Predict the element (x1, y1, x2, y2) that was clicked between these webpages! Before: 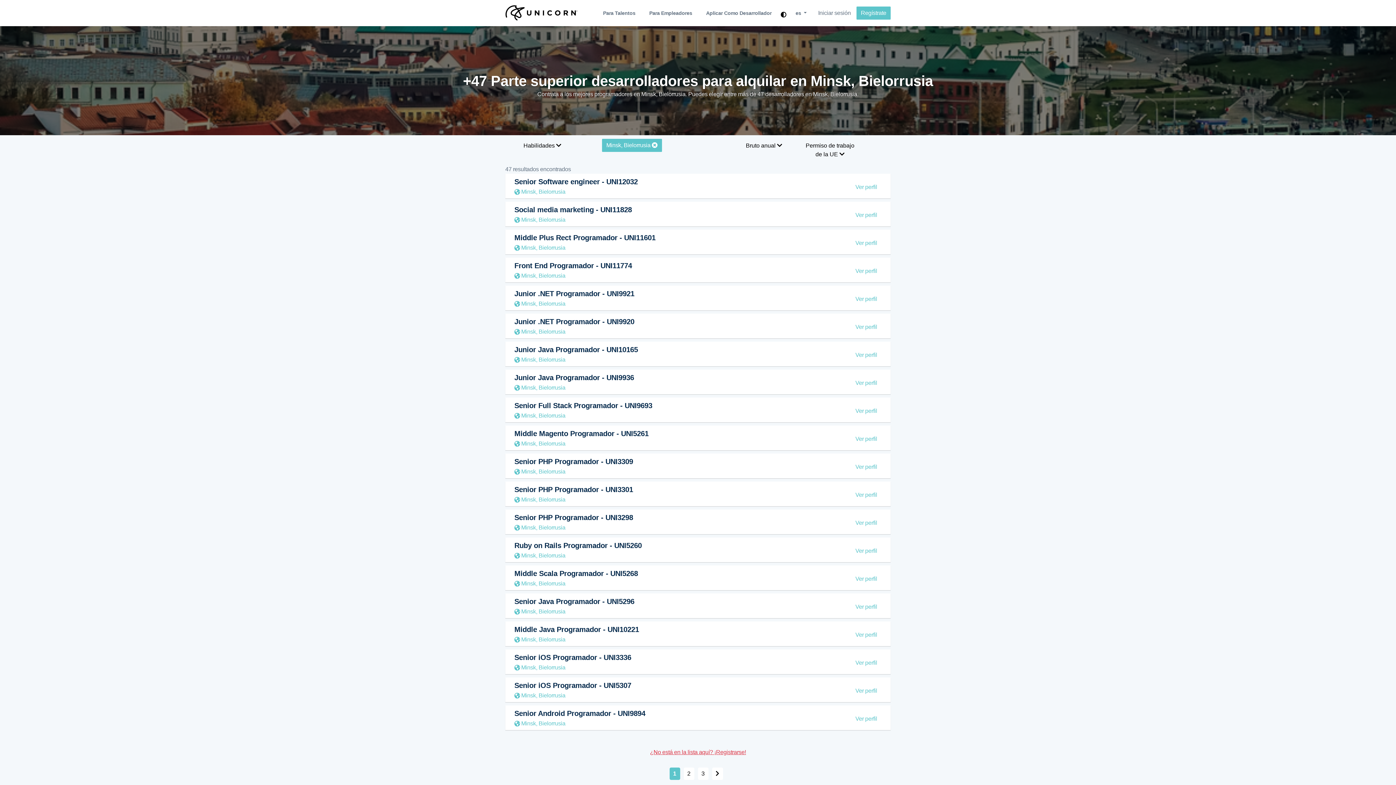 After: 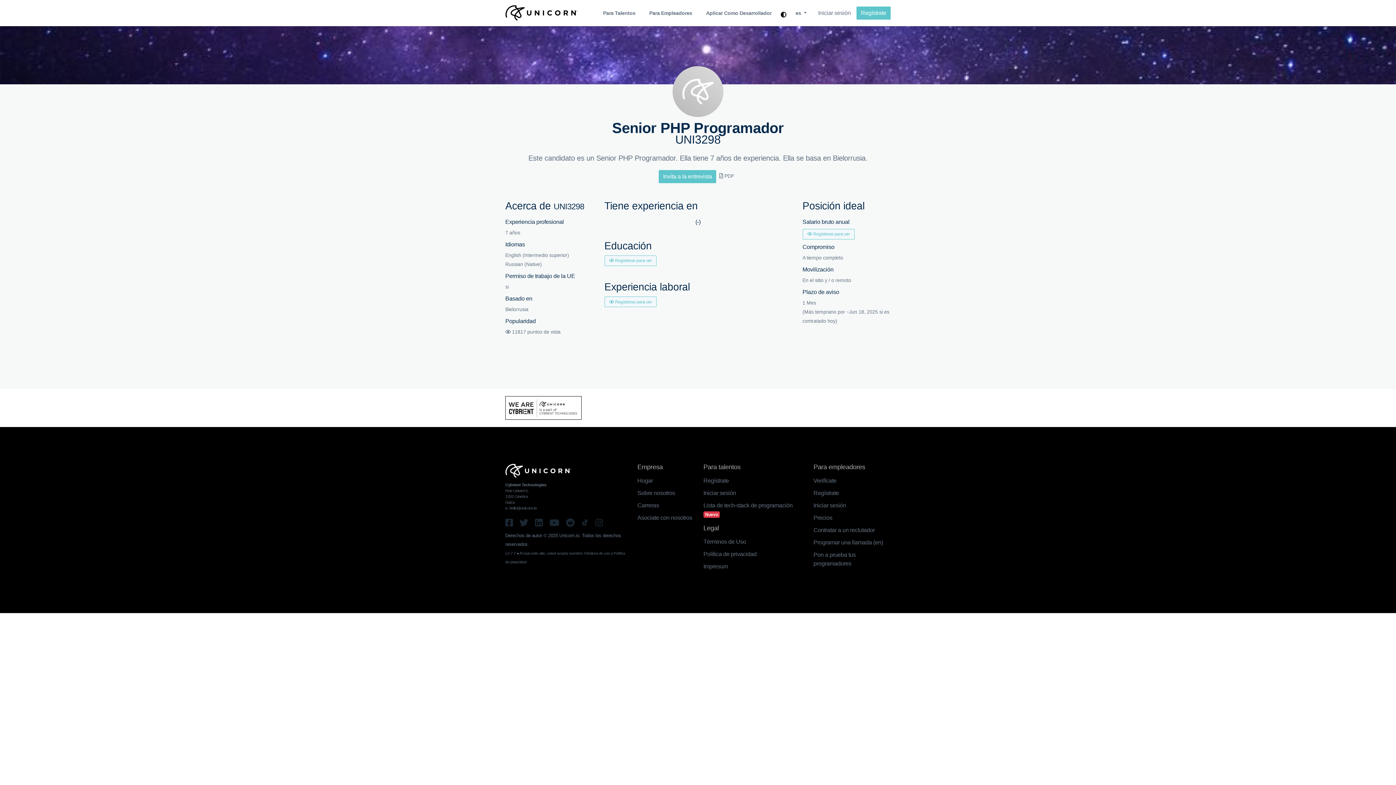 Action: bbox: (505, 509, 890, 534) label: Senior PHP Programador - UNI3298
Minsk, Bielorrusia

Ver perfil